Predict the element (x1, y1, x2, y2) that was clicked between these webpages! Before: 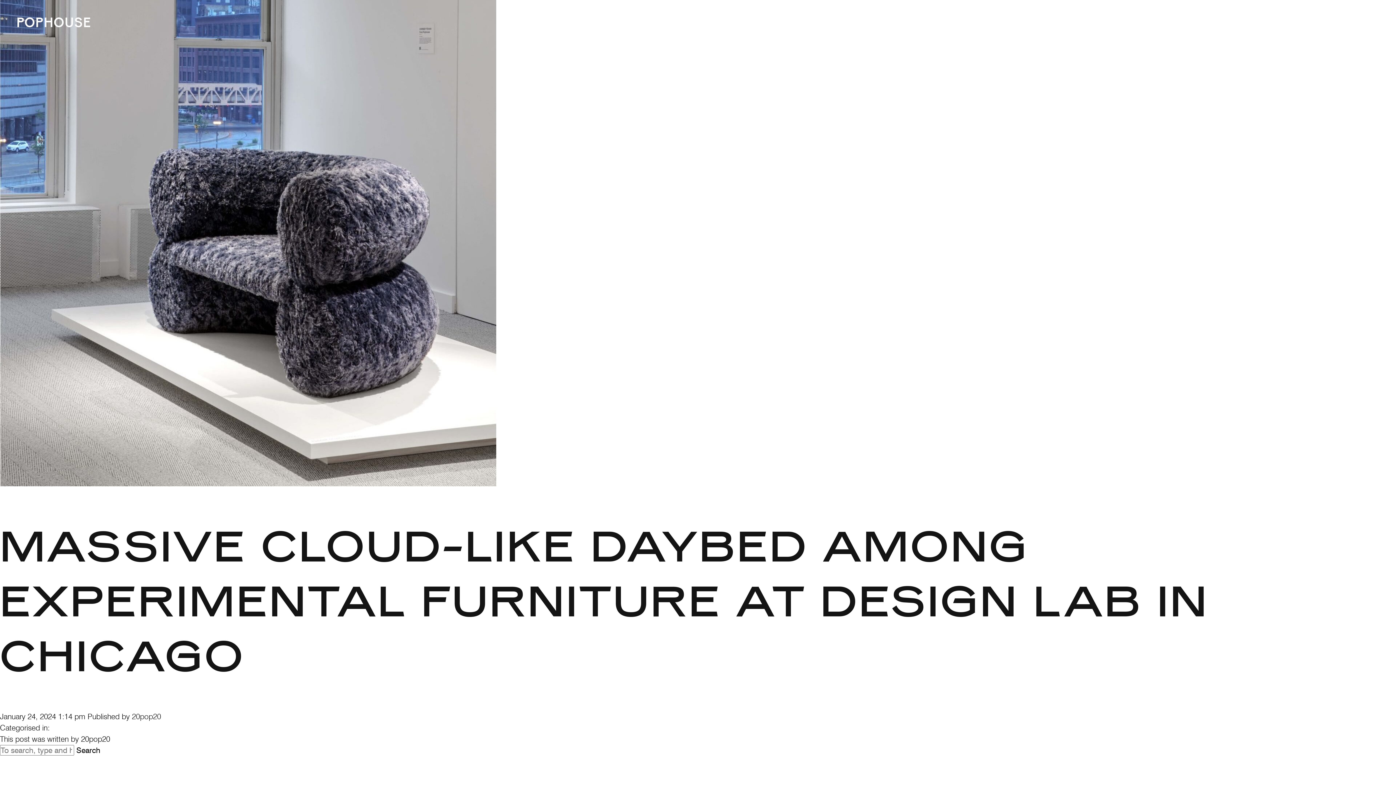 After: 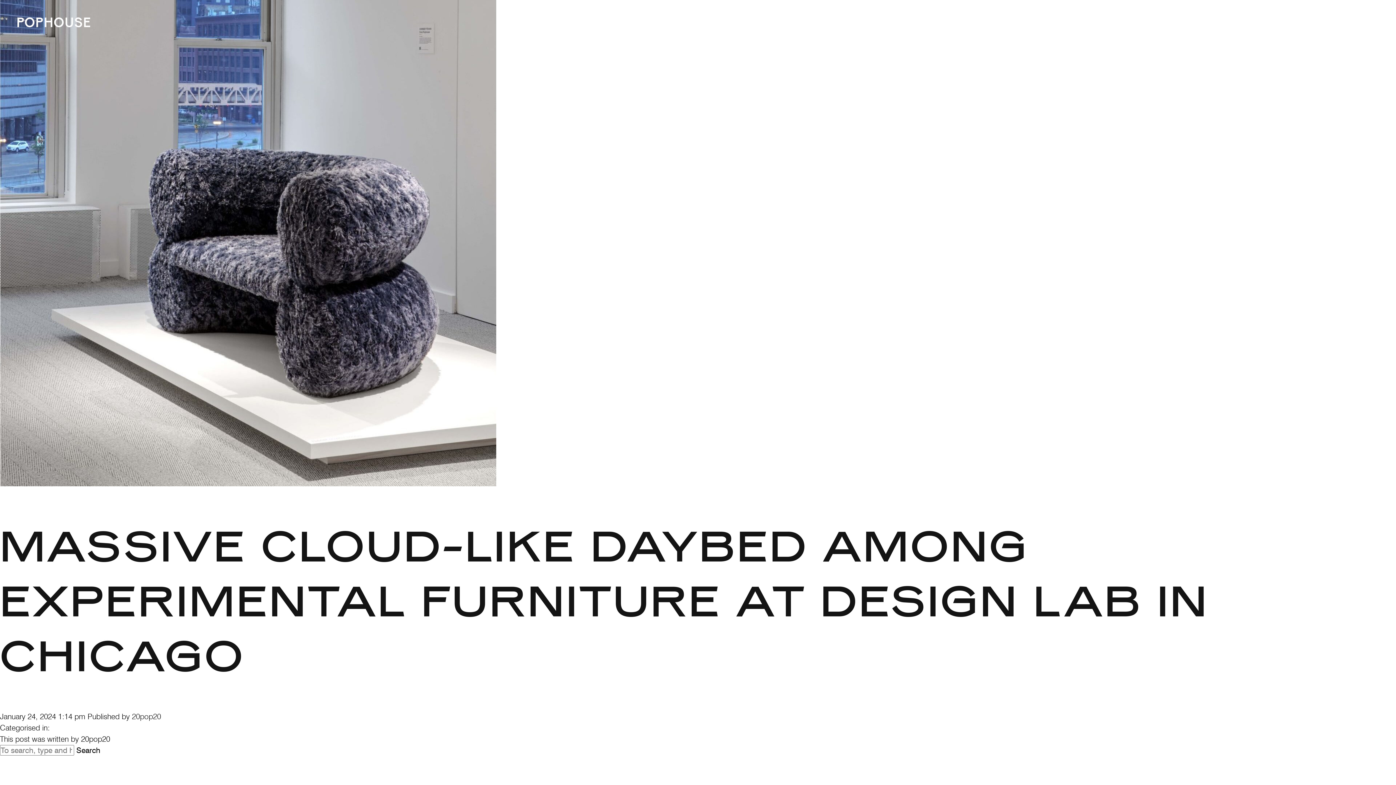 Action: bbox: (0, 0, 496, 486)